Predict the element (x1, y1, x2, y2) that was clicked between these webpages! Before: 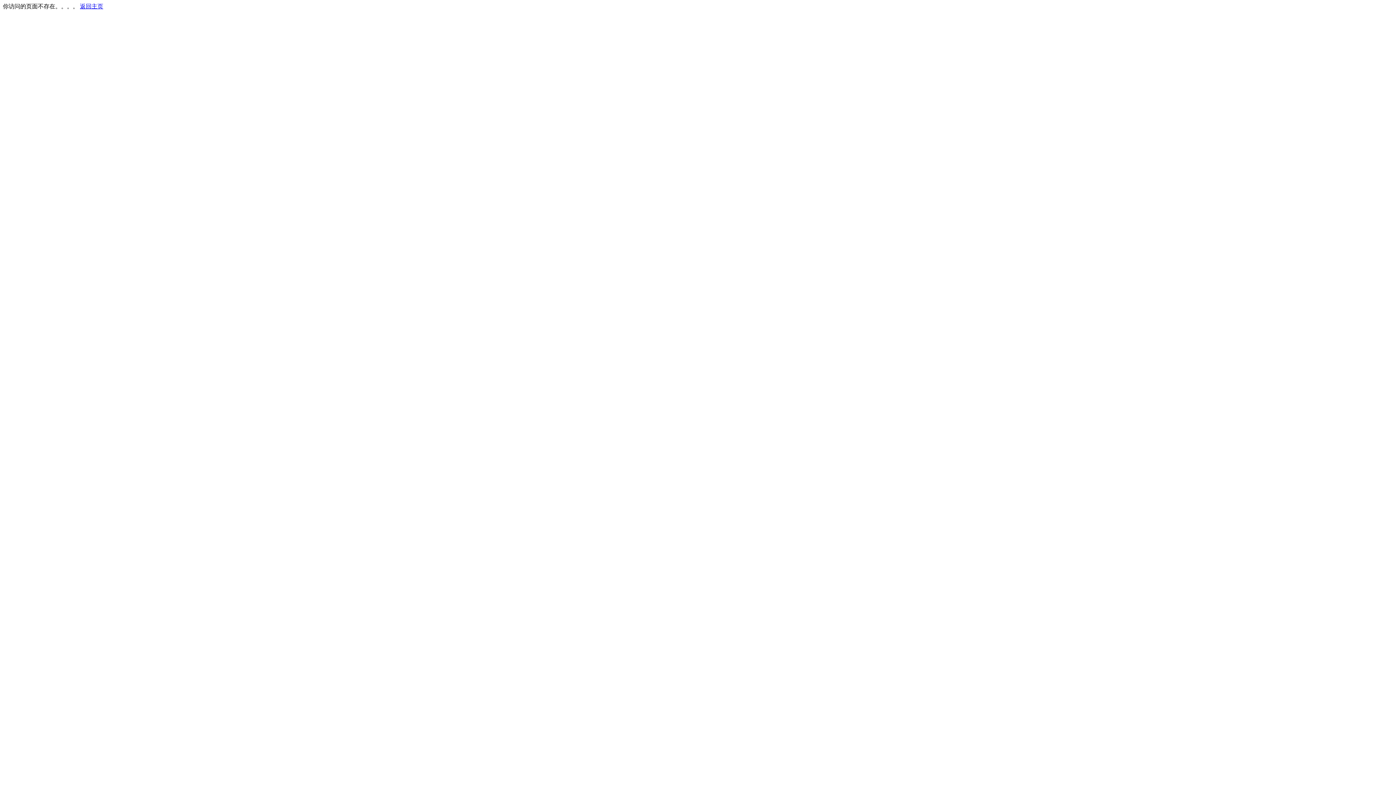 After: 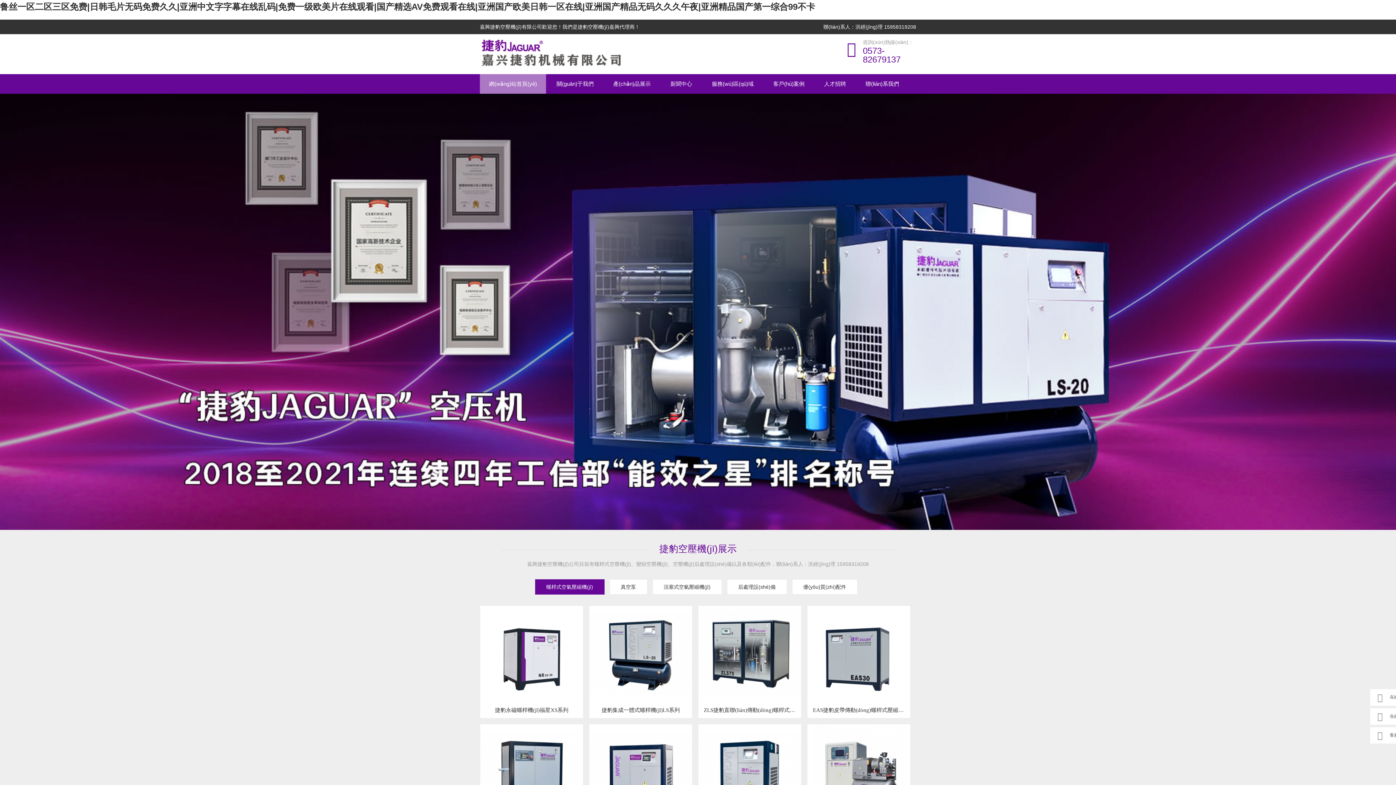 Action: label: 返回主页 bbox: (80, 3, 103, 9)